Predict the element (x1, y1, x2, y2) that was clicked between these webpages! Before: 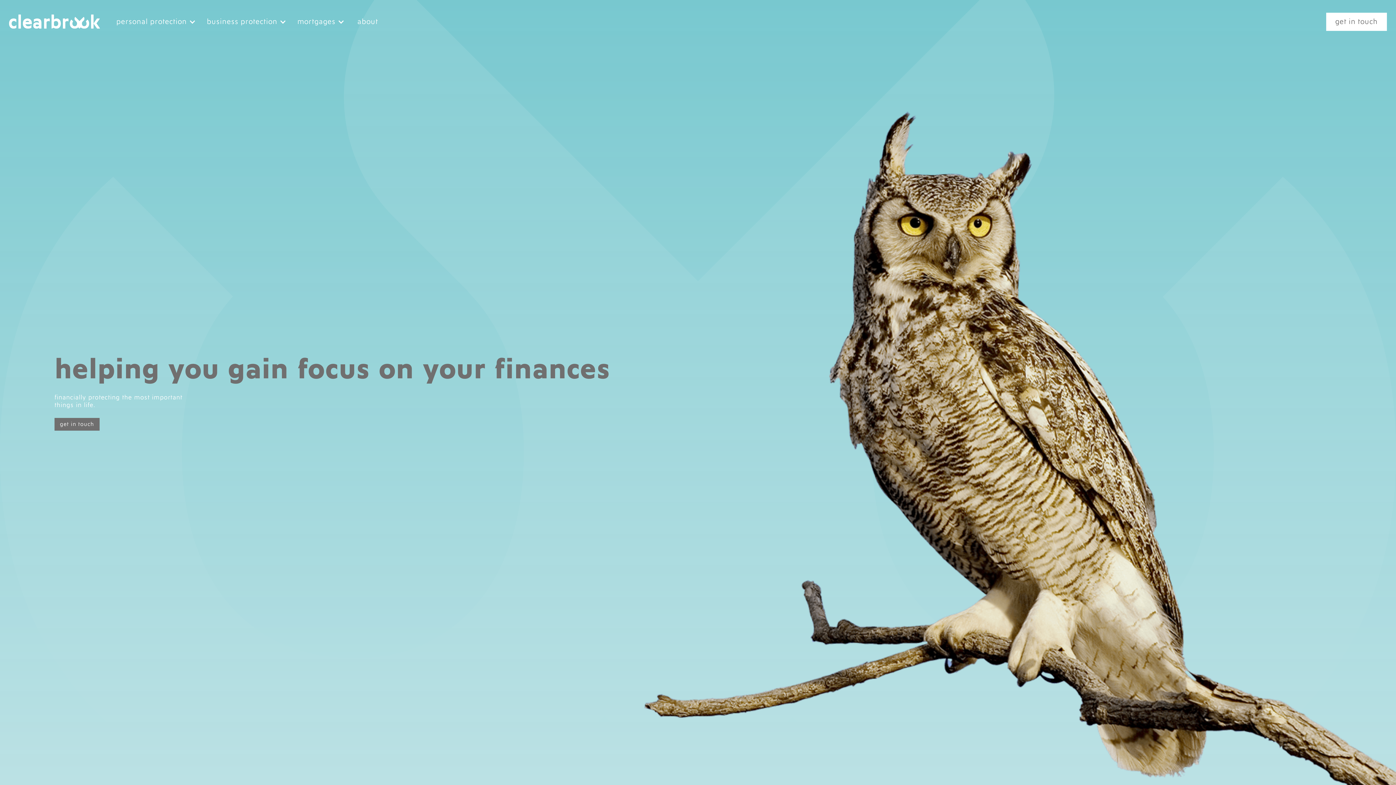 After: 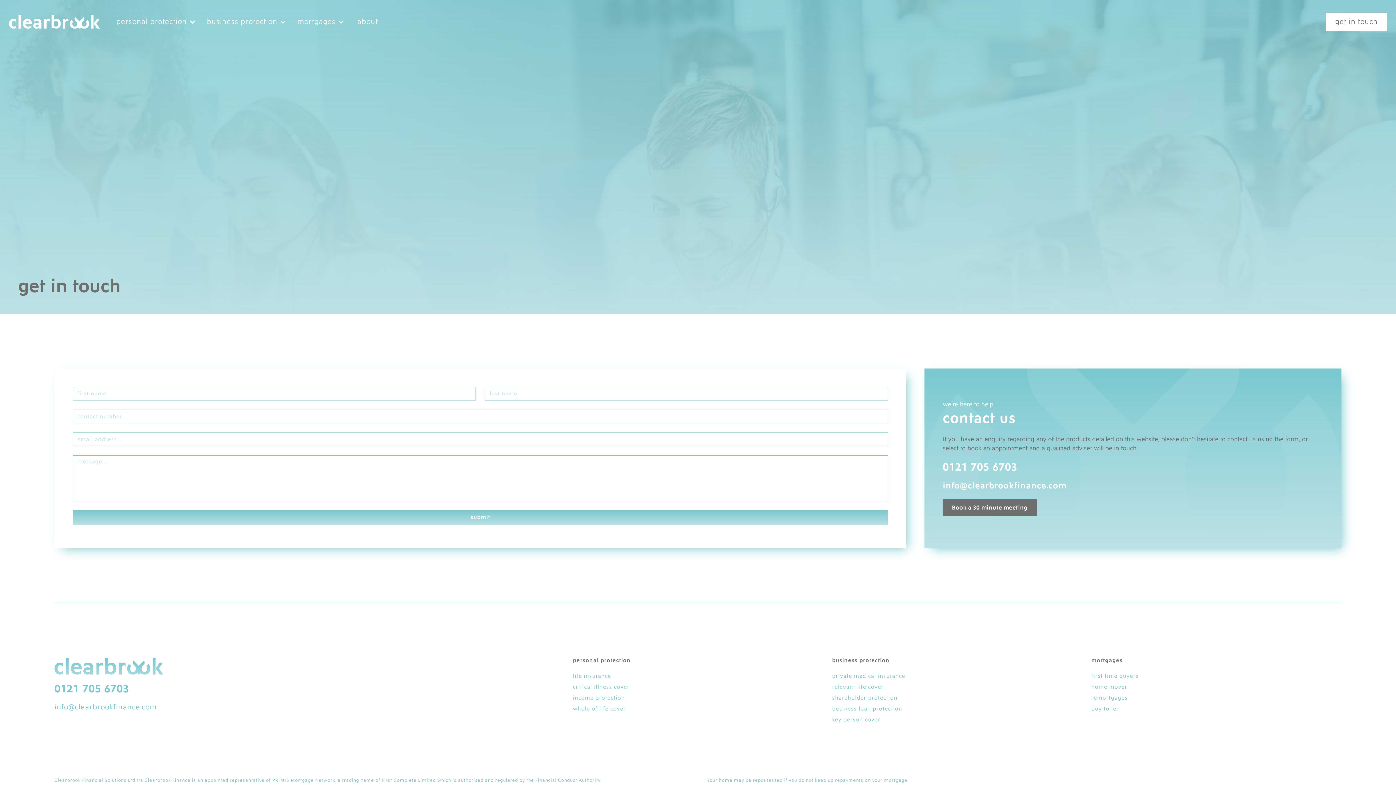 Action: bbox: (1326, 12, 1387, 30) label: get in touch